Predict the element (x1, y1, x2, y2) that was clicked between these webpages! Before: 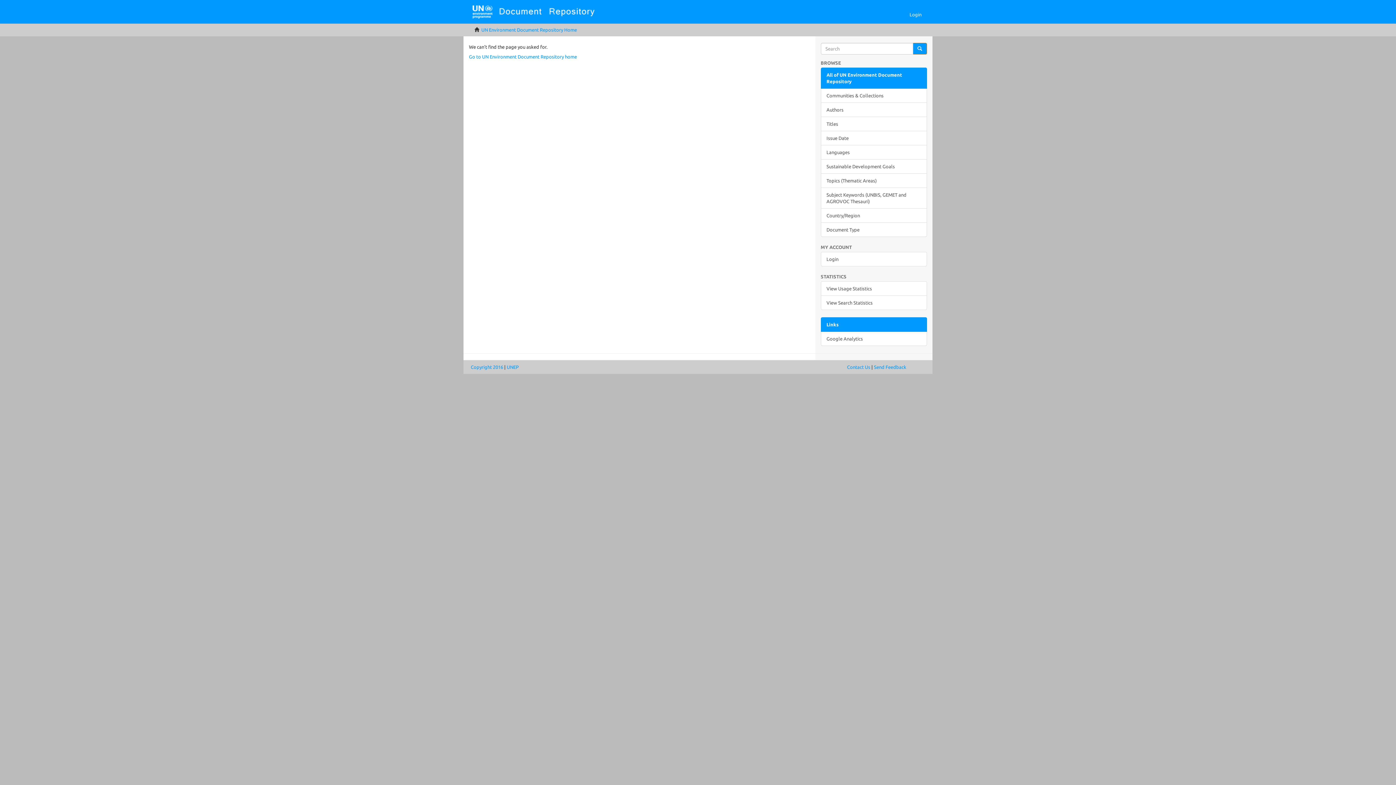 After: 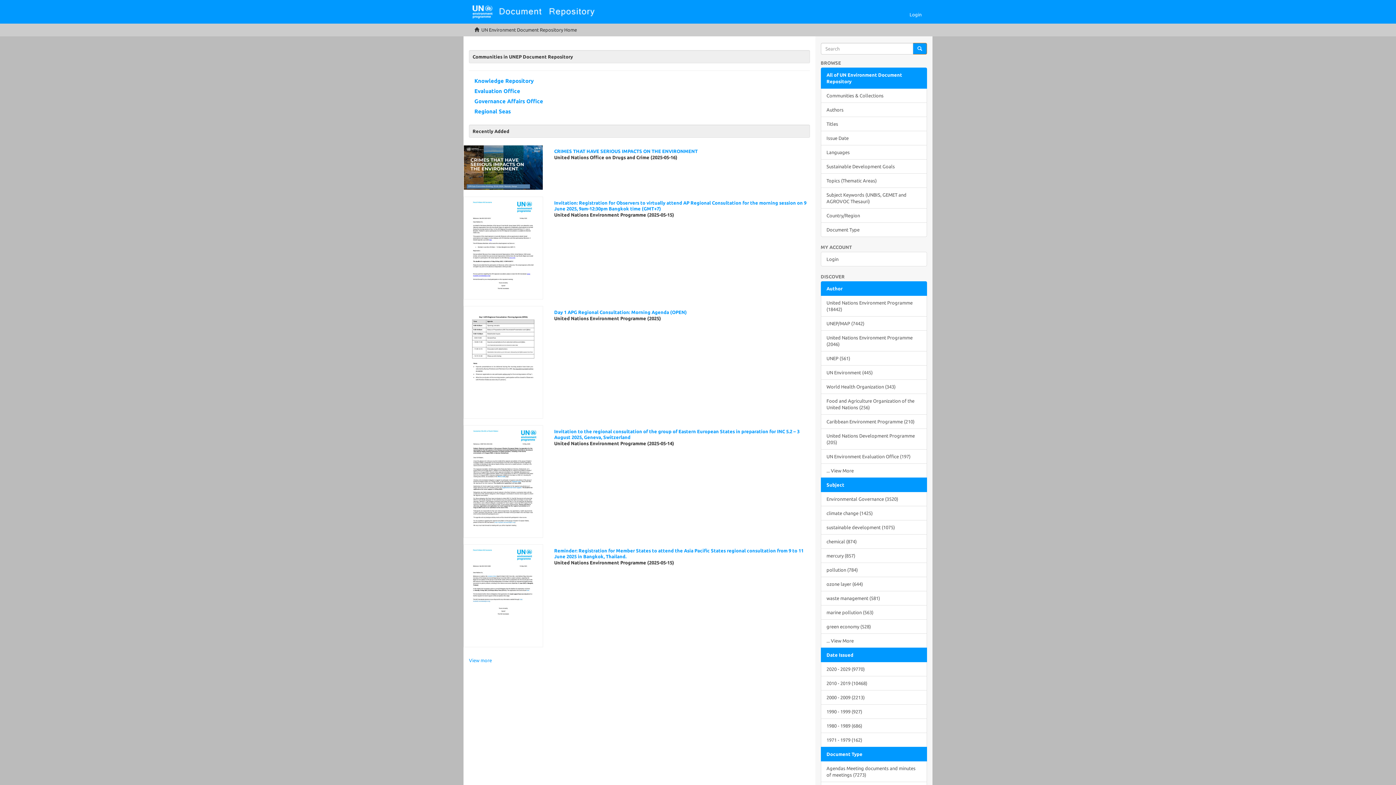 Action: bbox: (463, -3, 910, 5)